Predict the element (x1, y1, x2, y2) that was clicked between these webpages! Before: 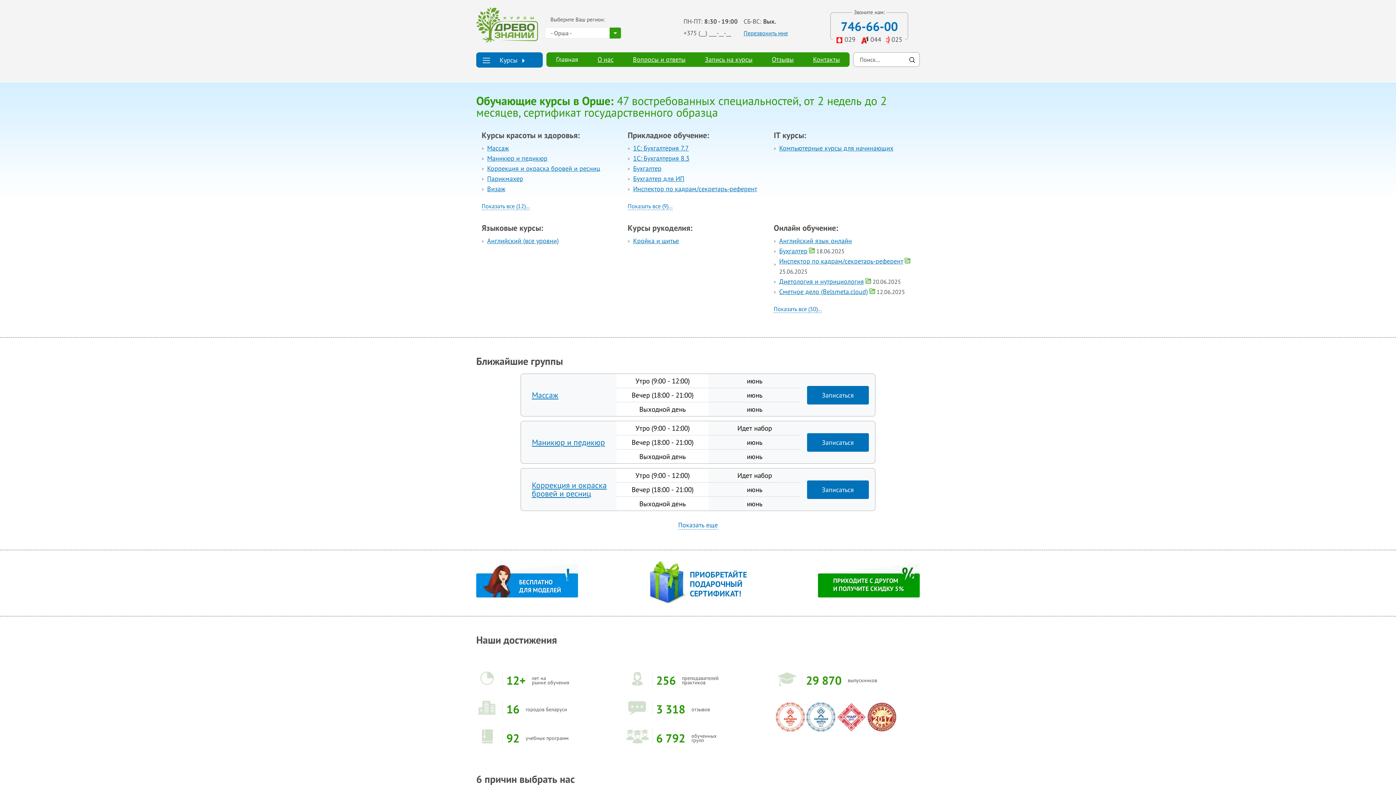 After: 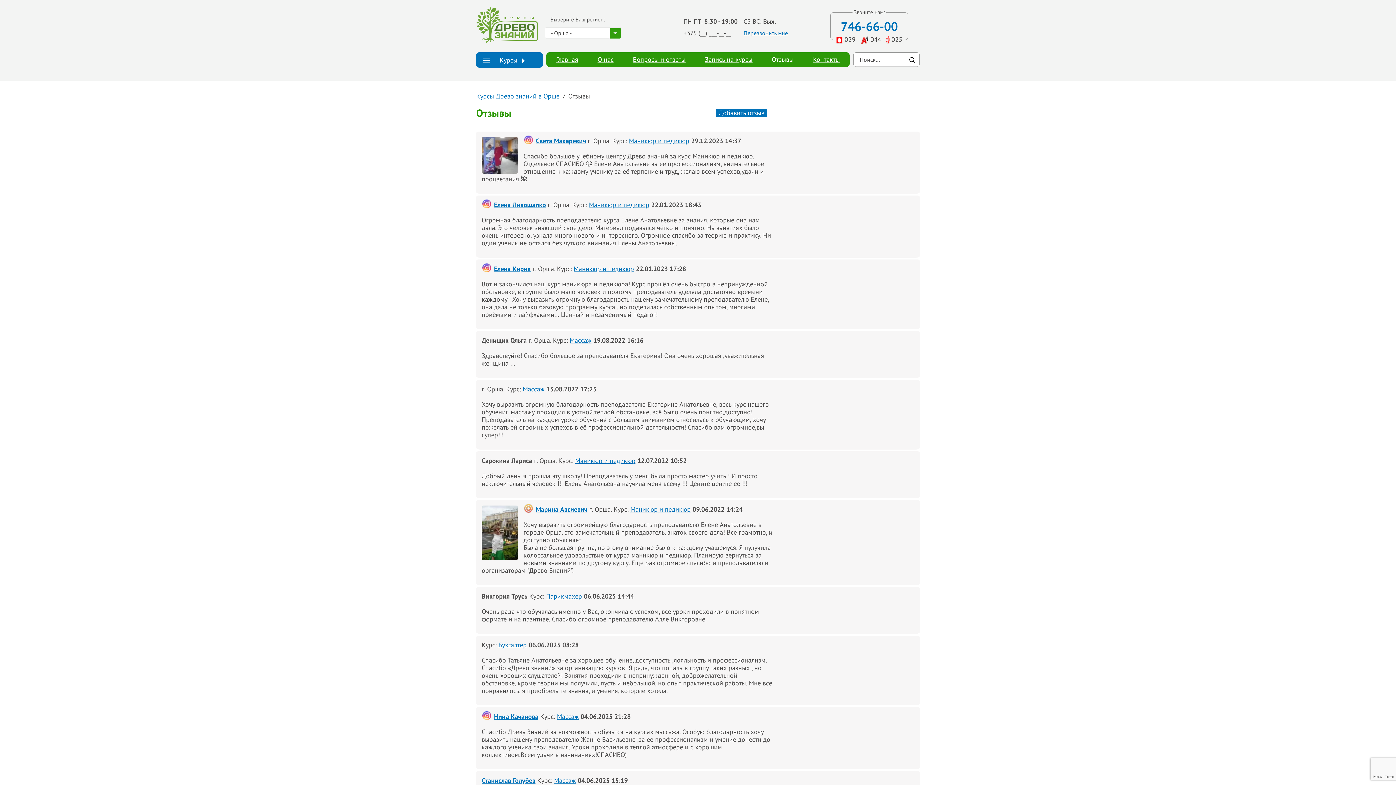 Action: label: 3 318 отзывов bbox: (656, 705, 710, 712)